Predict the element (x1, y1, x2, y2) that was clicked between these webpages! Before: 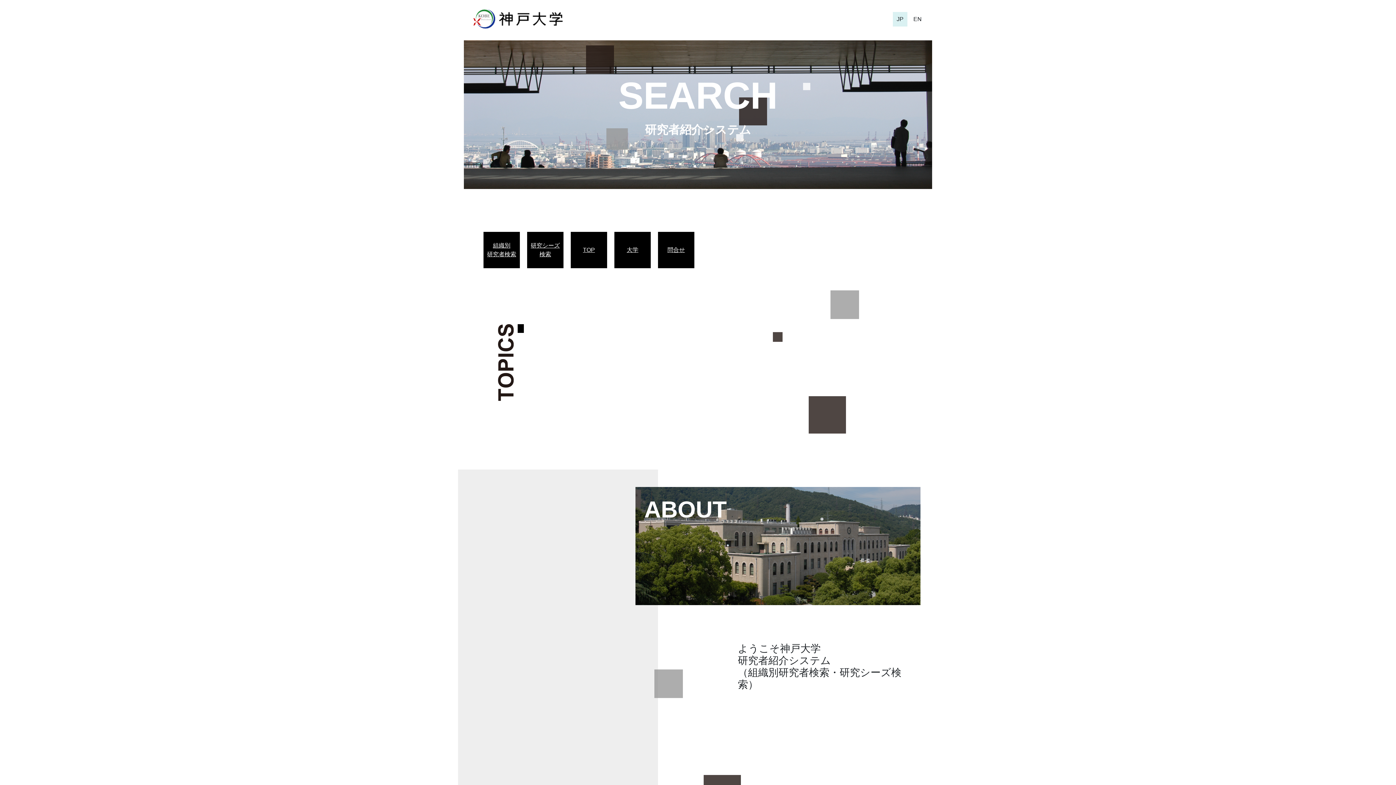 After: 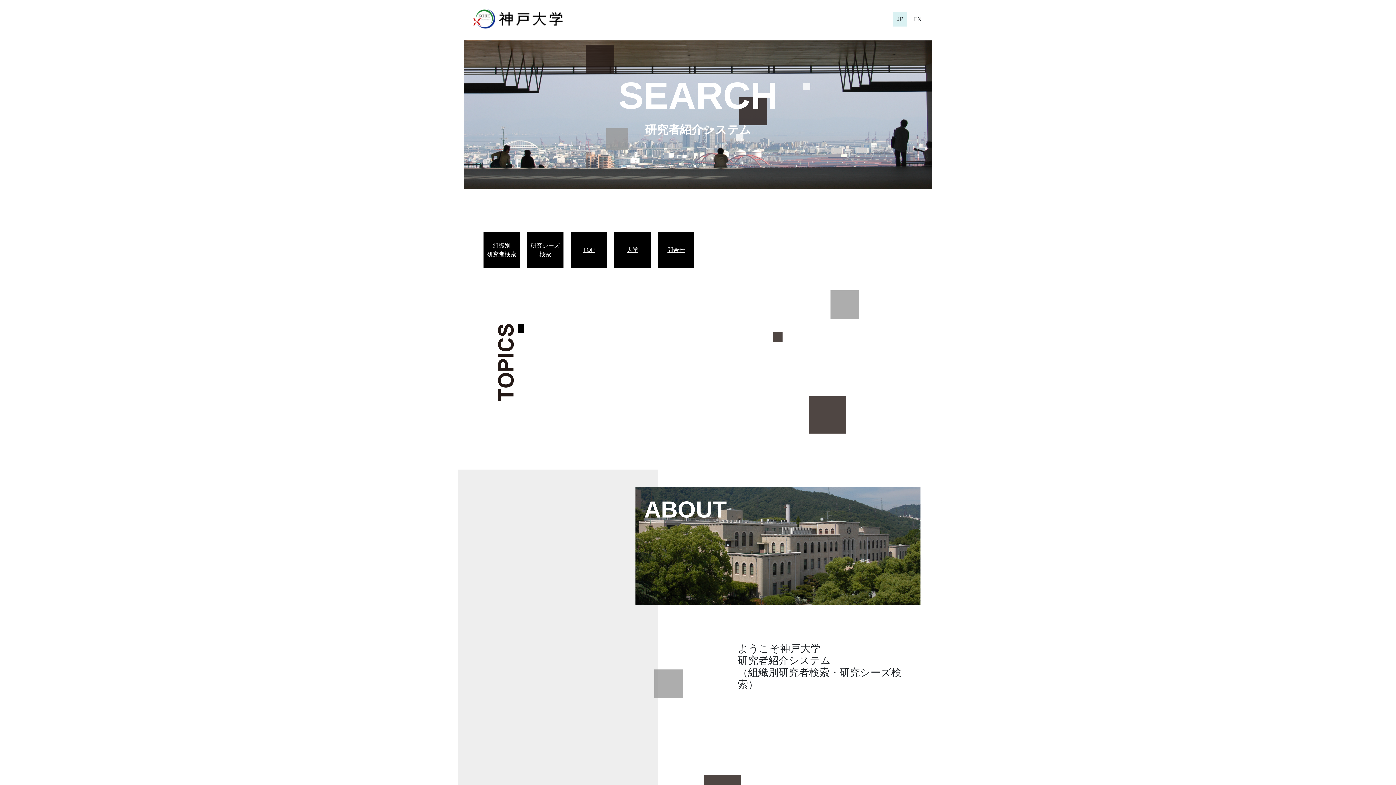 Action: bbox: (574, 245, 603, 254) label: TOP